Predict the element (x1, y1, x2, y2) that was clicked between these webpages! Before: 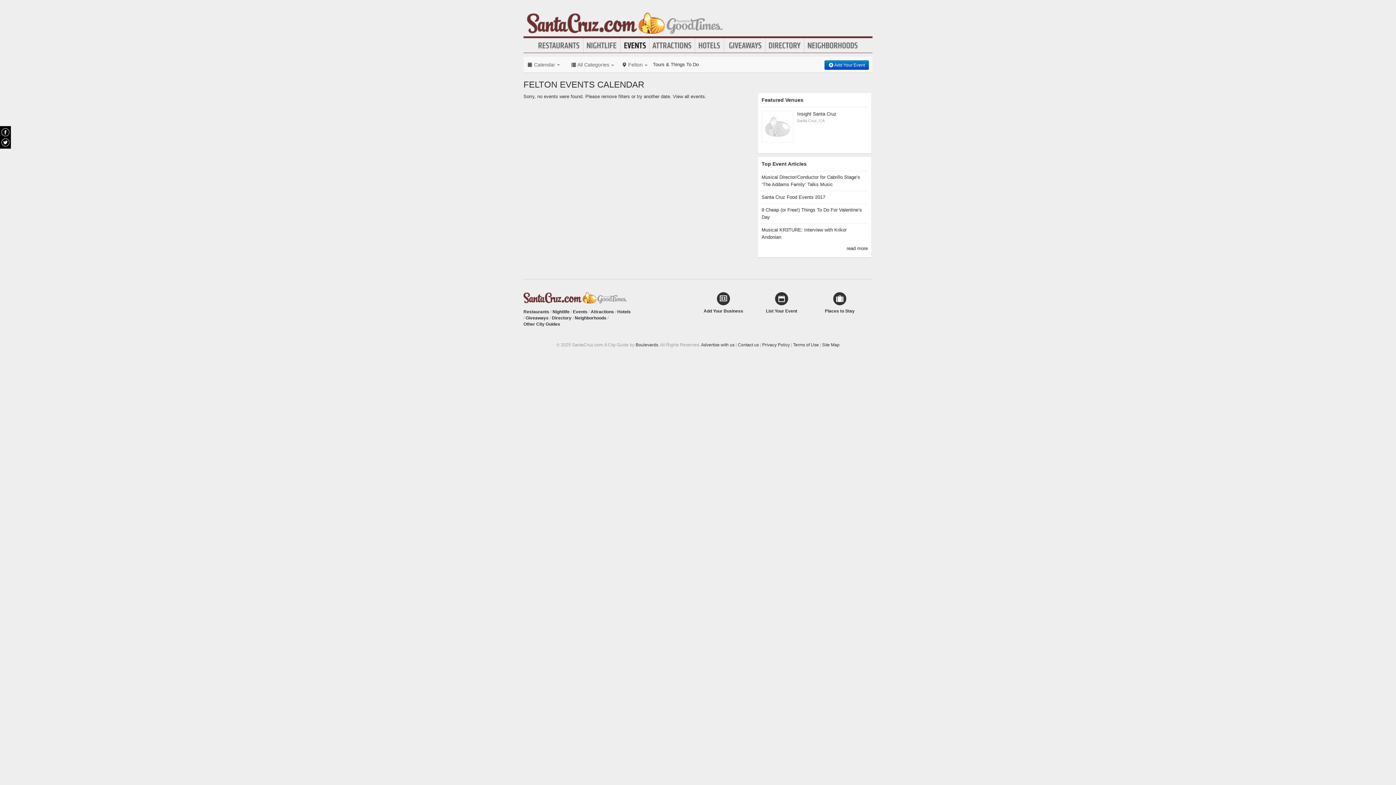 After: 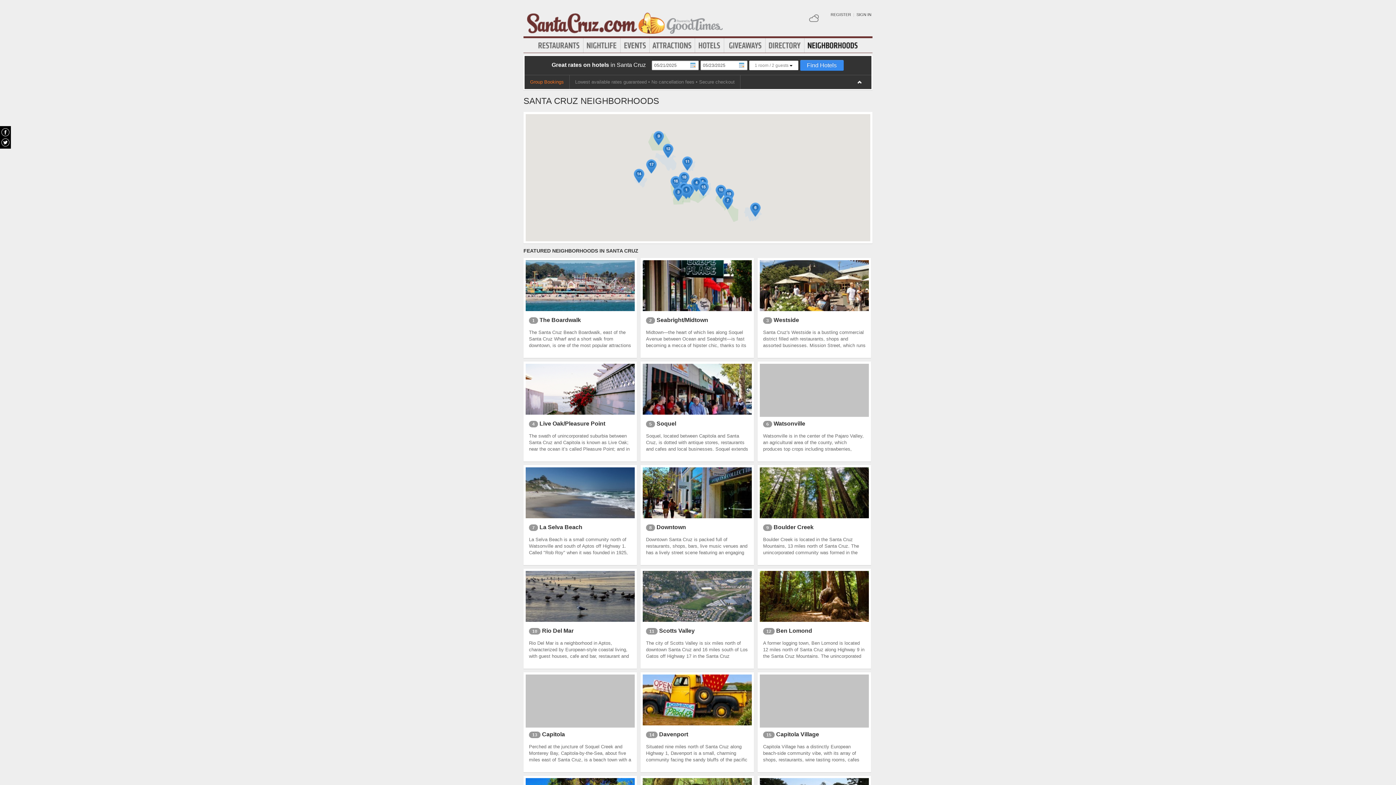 Action: bbox: (804, 40, 861, 50) label: Neighborhoods